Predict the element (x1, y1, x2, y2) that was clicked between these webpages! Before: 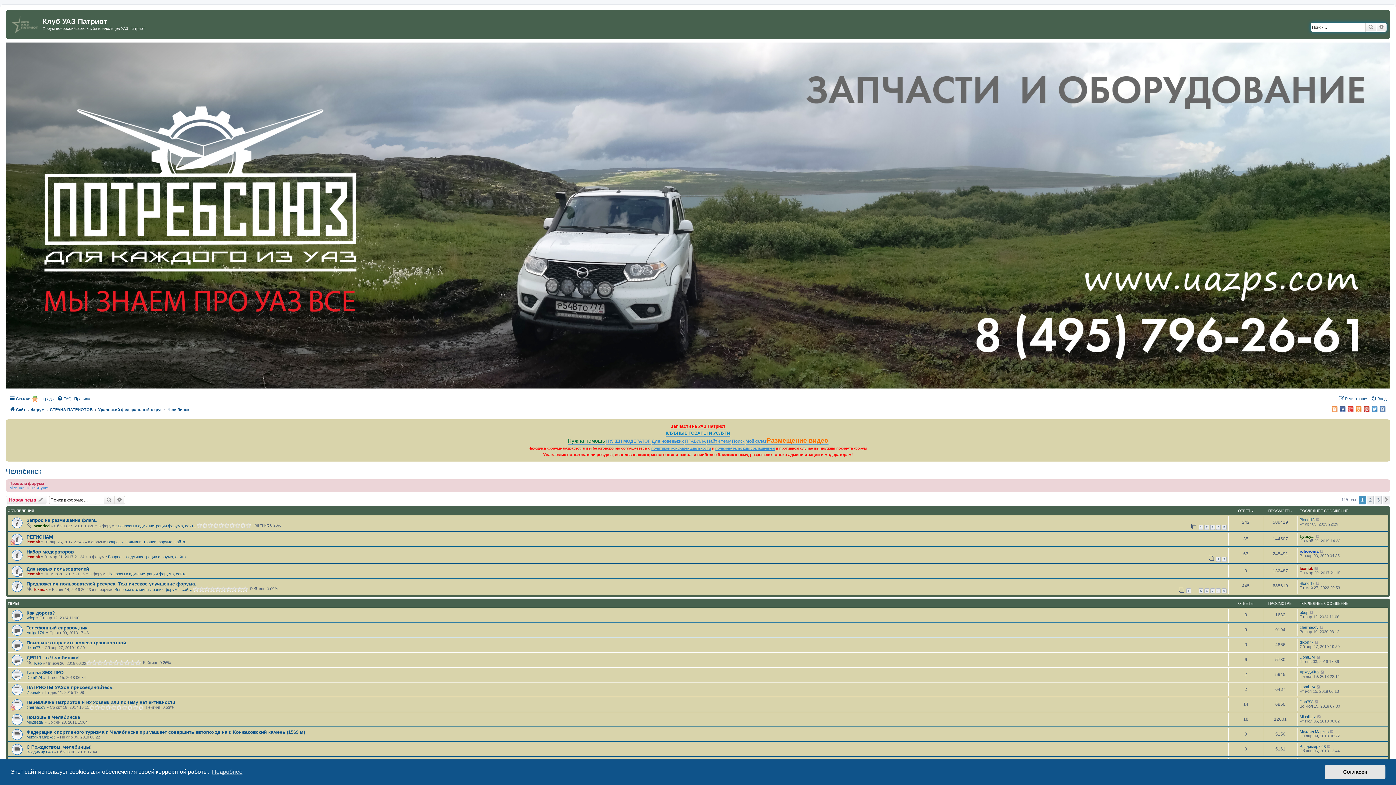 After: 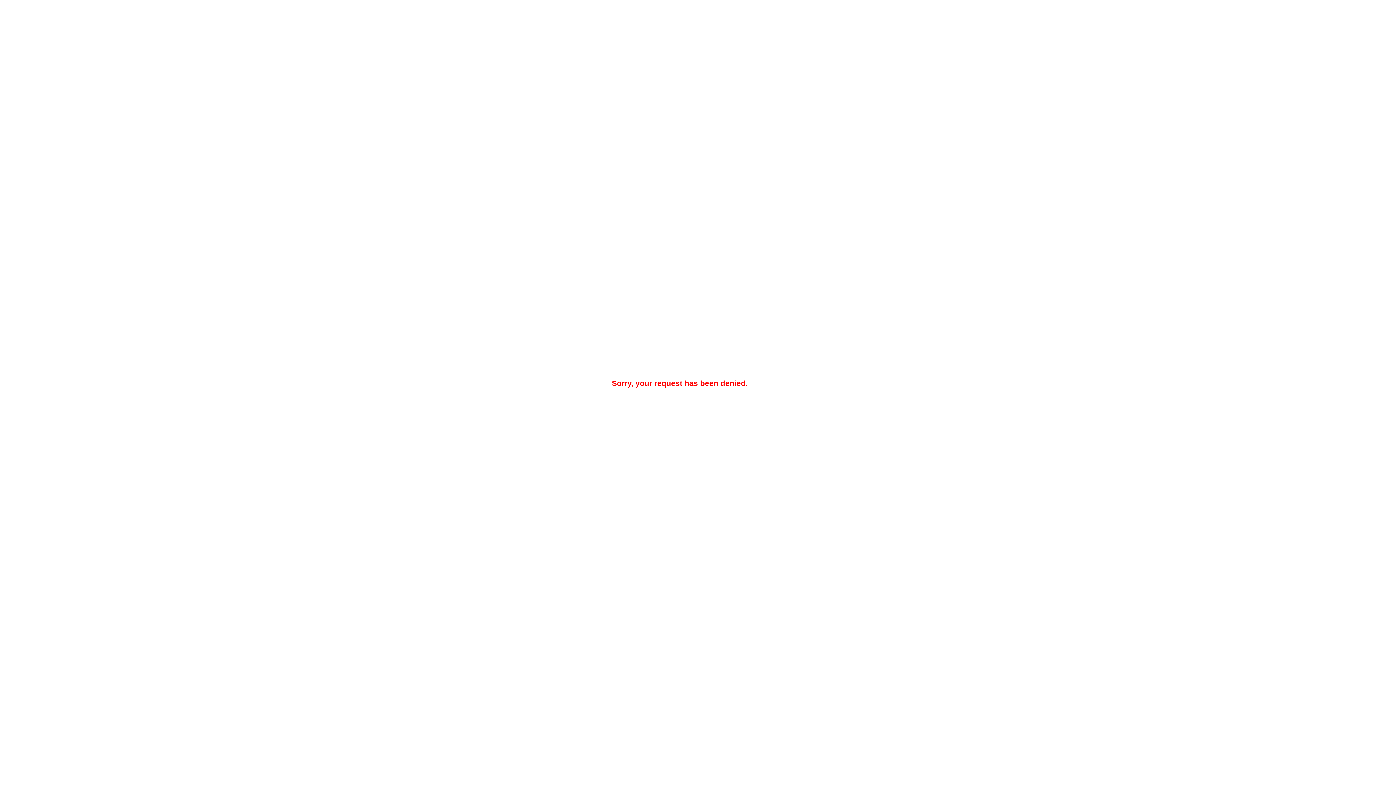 Action: bbox: (670, 423, 725, 430) label: Запчасти на УАЗ Патриот